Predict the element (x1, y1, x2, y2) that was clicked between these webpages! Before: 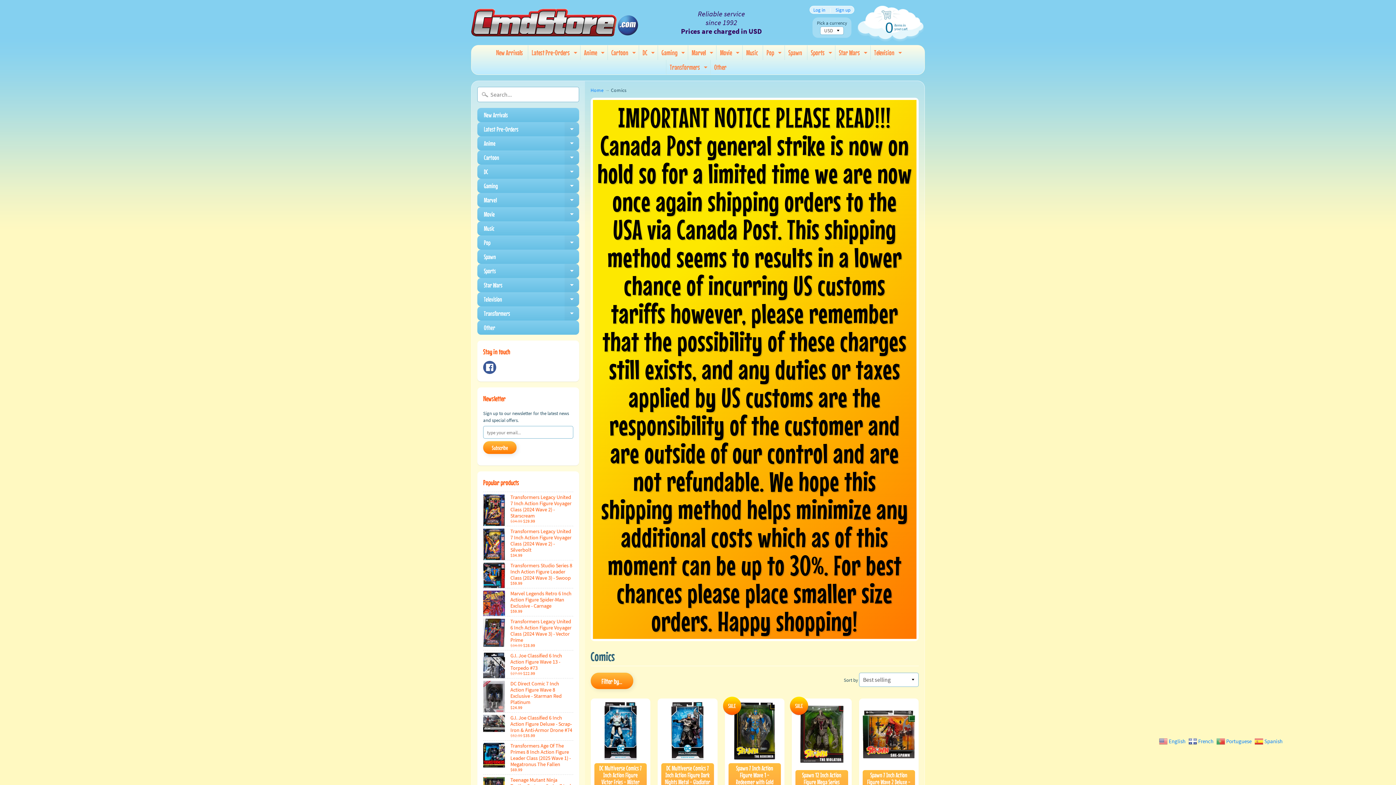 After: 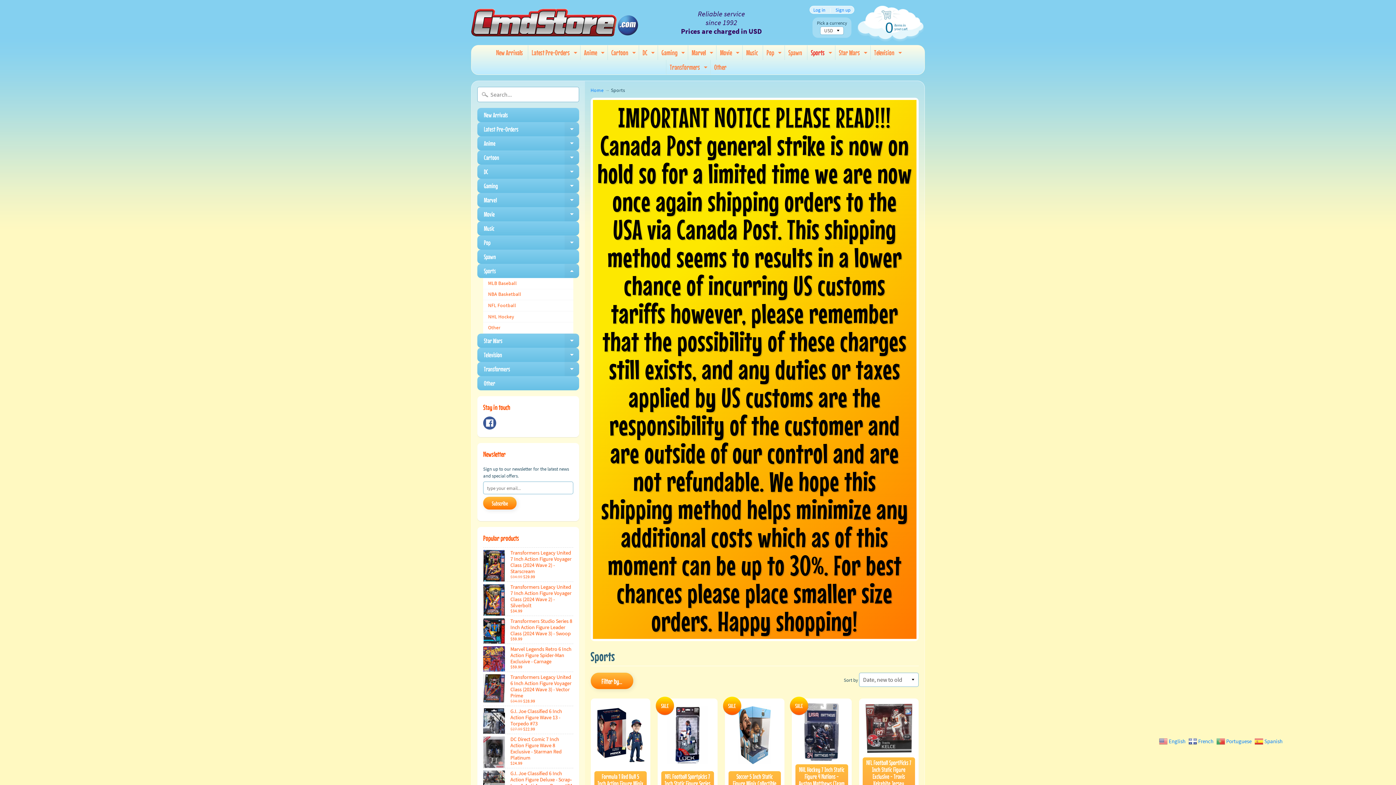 Action: label: Expand child menu bbox: (826, 45, 834, 60)